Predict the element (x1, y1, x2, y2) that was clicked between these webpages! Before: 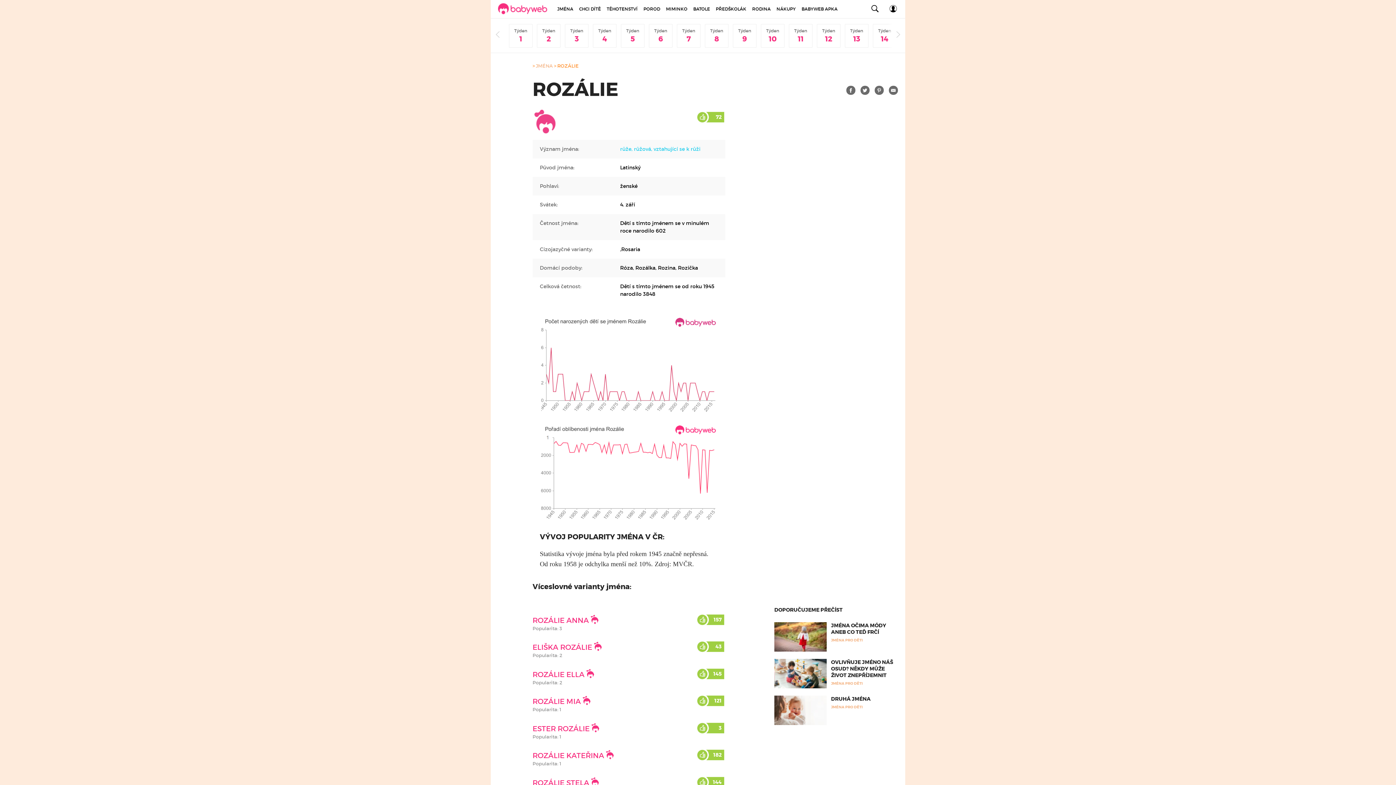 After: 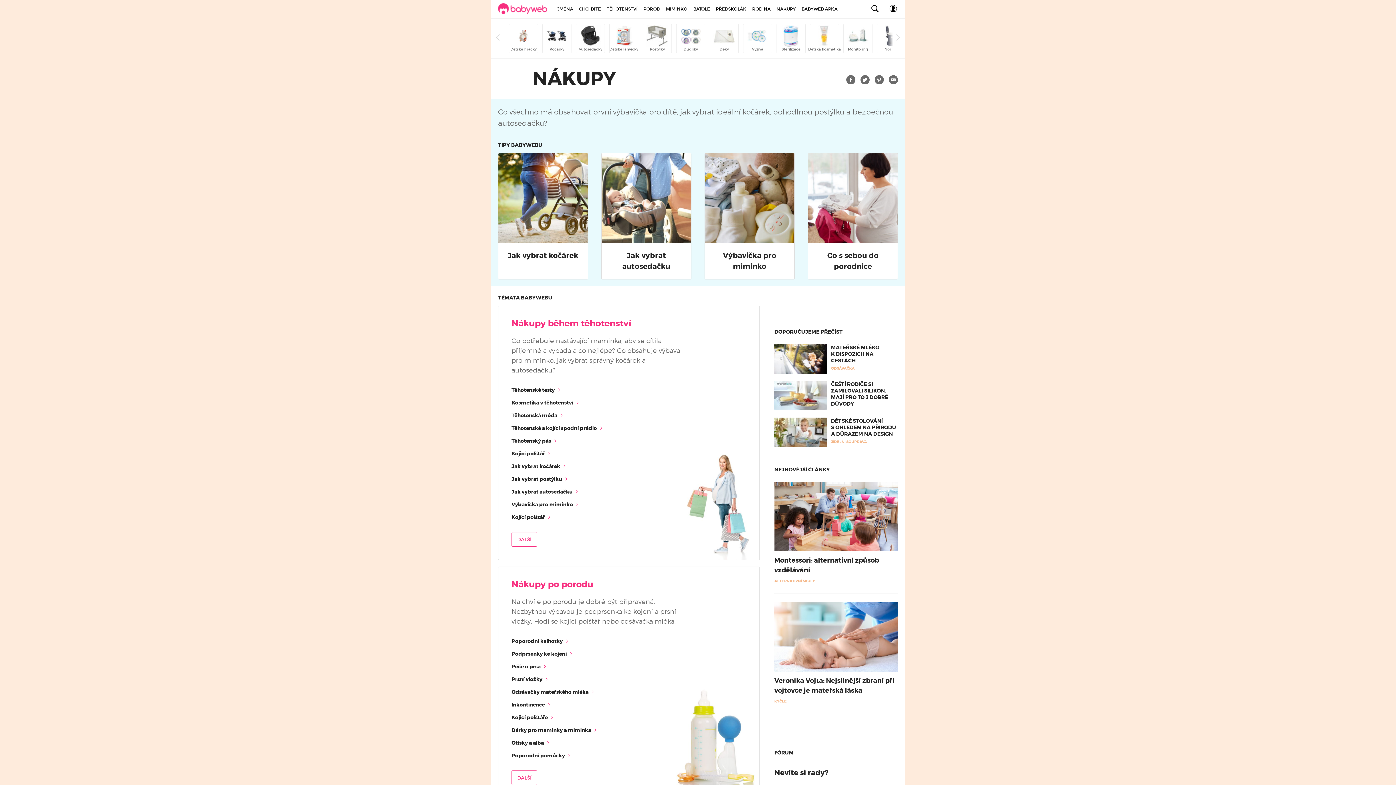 Action: label: NÁKUPY bbox: (773, 0, 798, 18)